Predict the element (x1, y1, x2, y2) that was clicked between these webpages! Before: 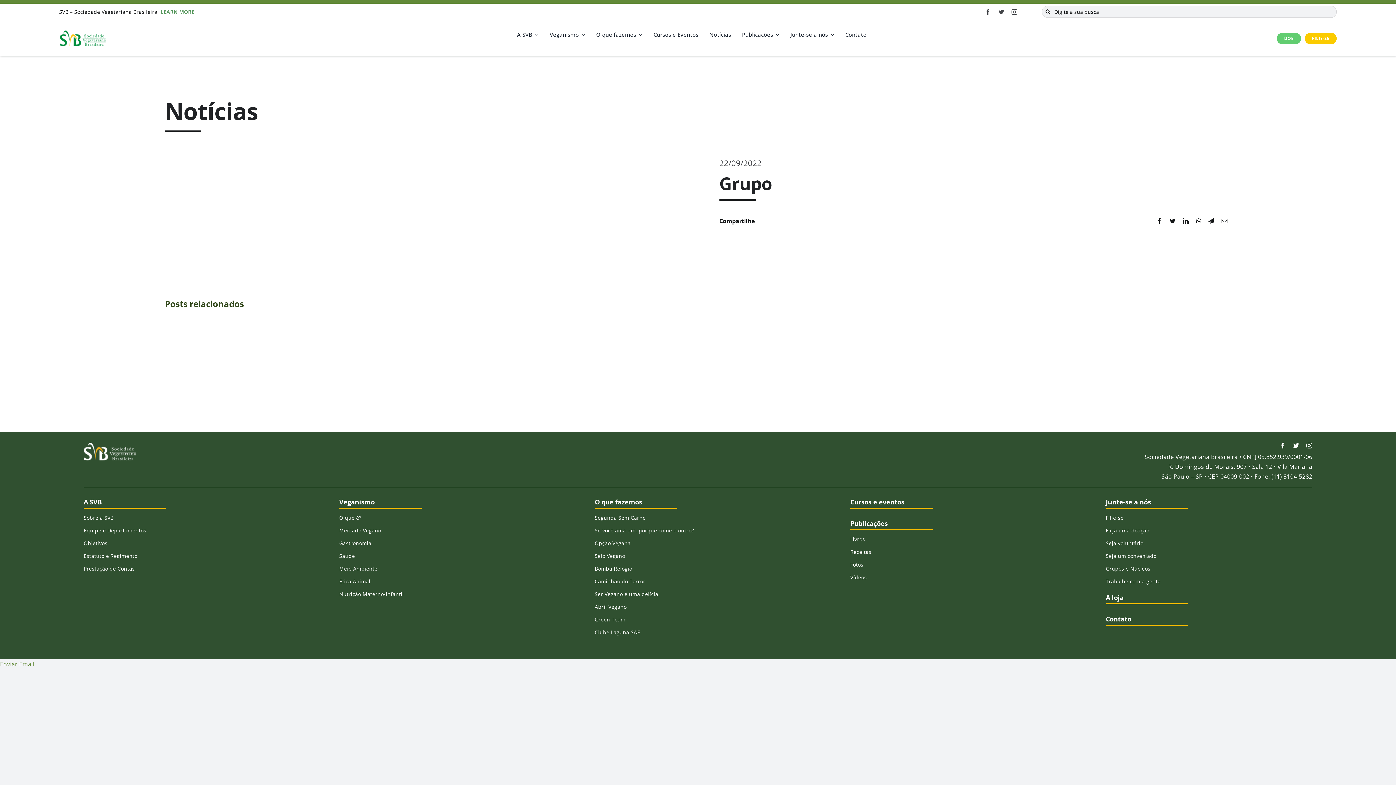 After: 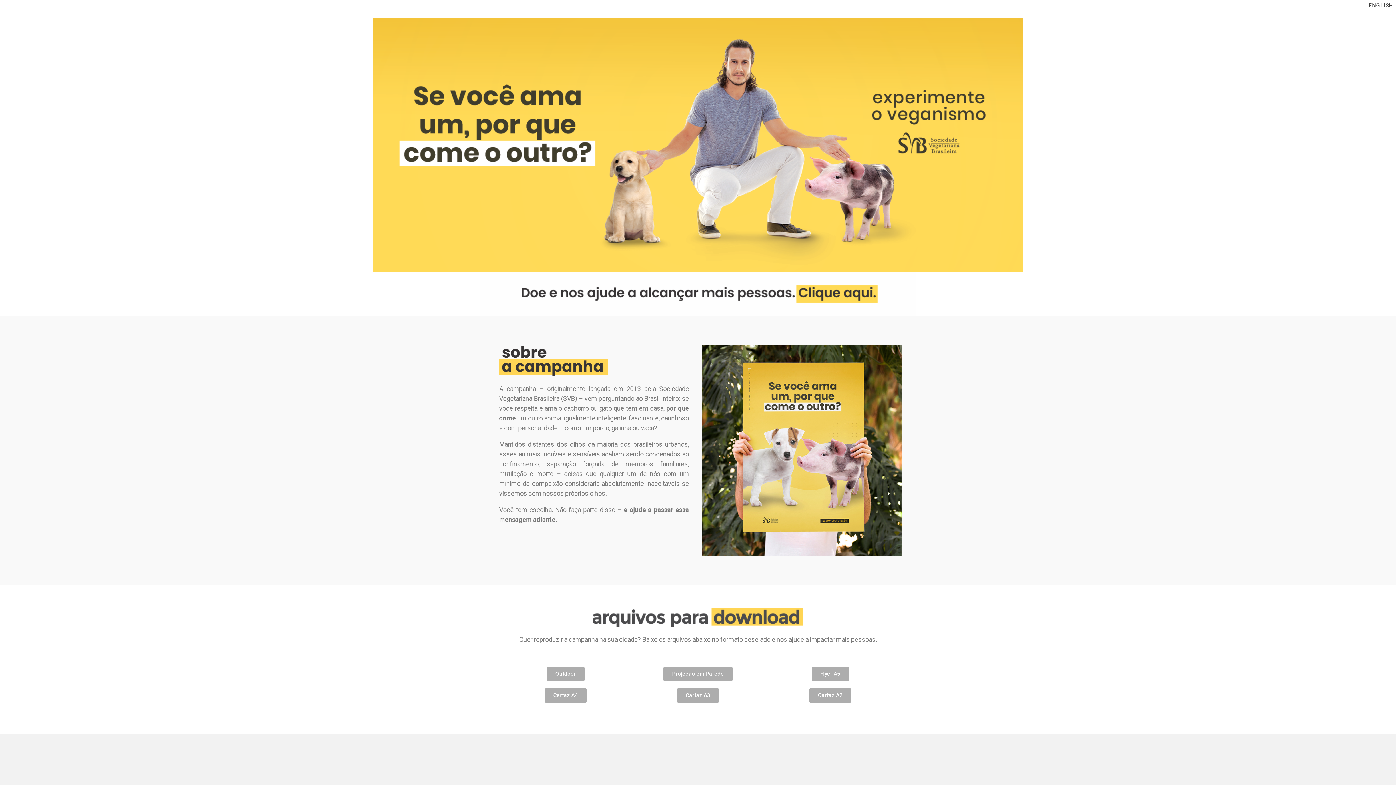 Action: label: Se você ama um, porque come o outro? bbox: (594, 527, 694, 534)